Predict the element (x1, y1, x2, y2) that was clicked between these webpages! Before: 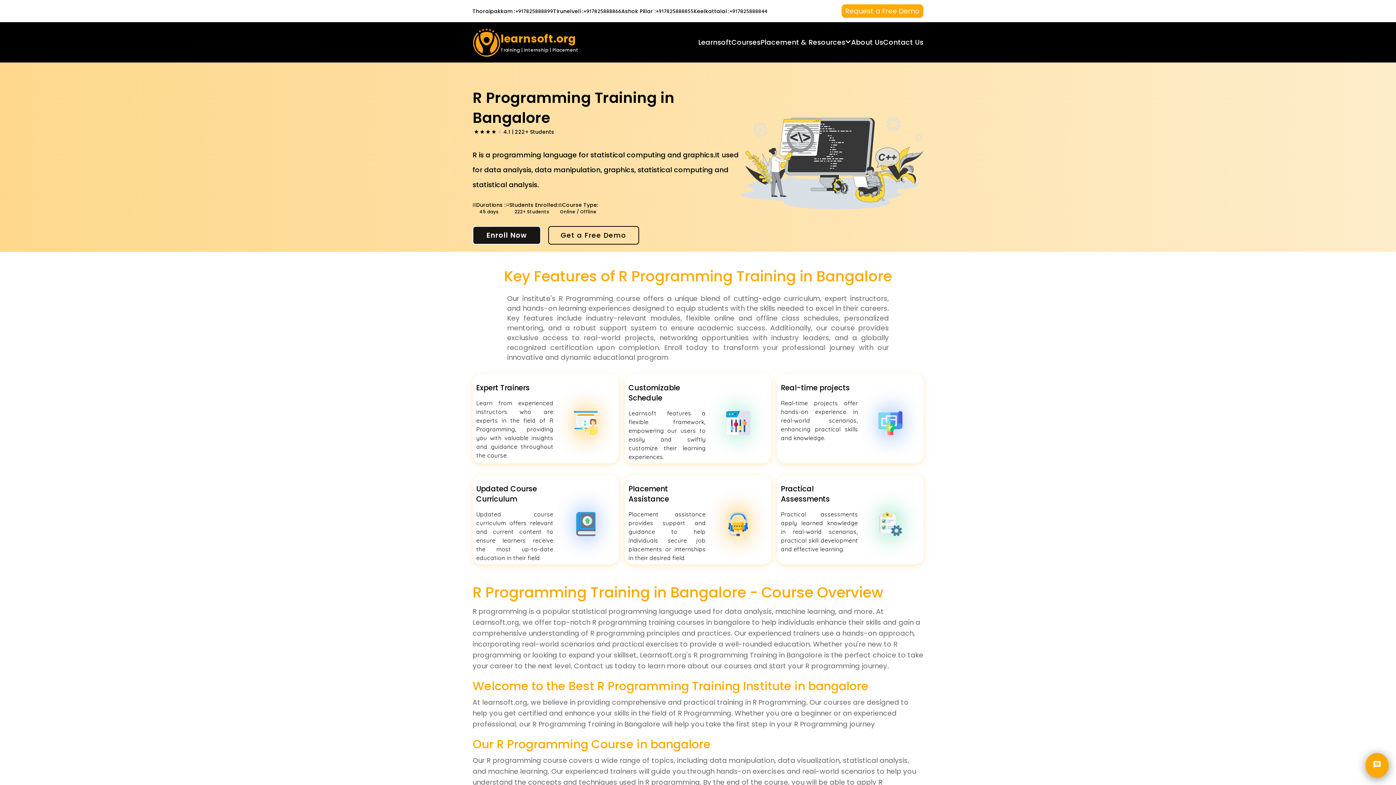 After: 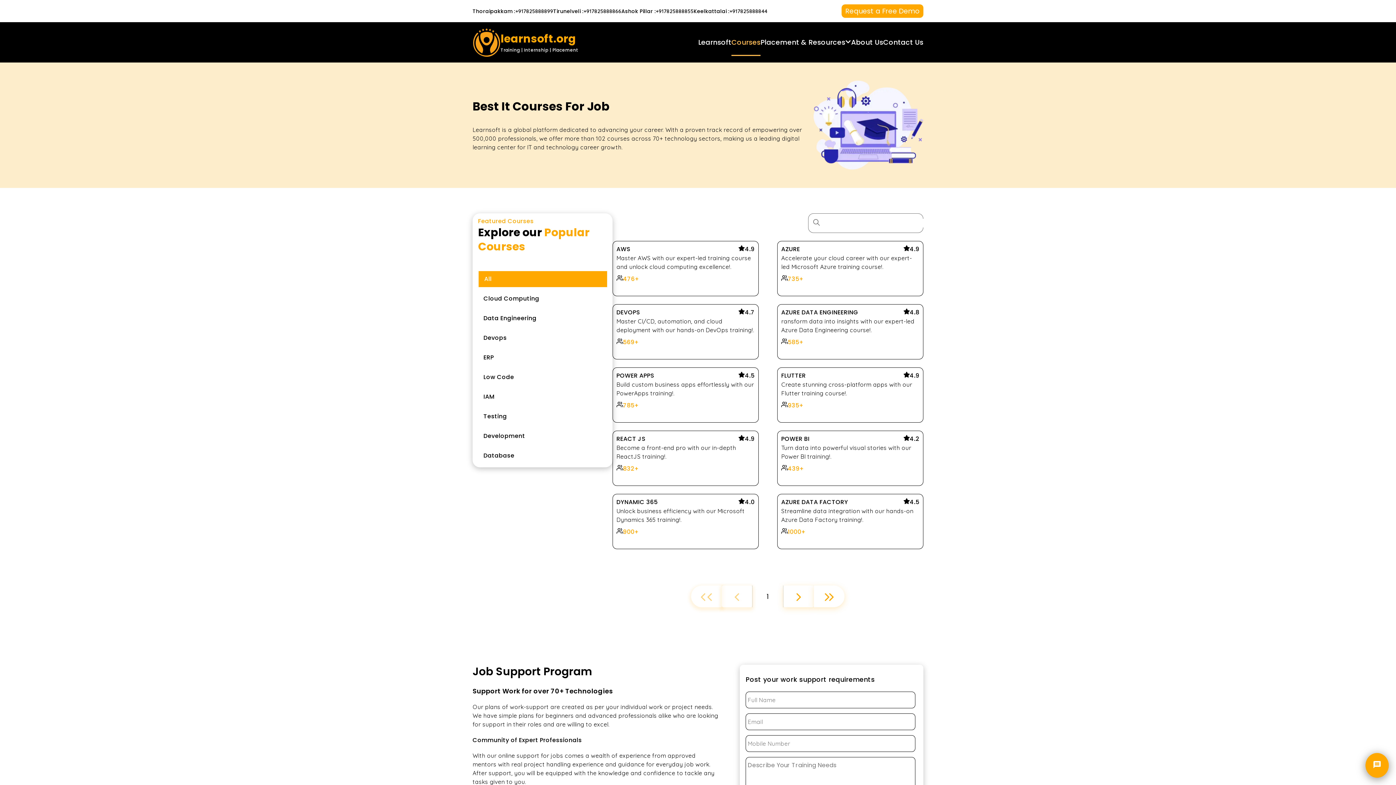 Action: label: Courses bbox: (731, 37, 760, 47)